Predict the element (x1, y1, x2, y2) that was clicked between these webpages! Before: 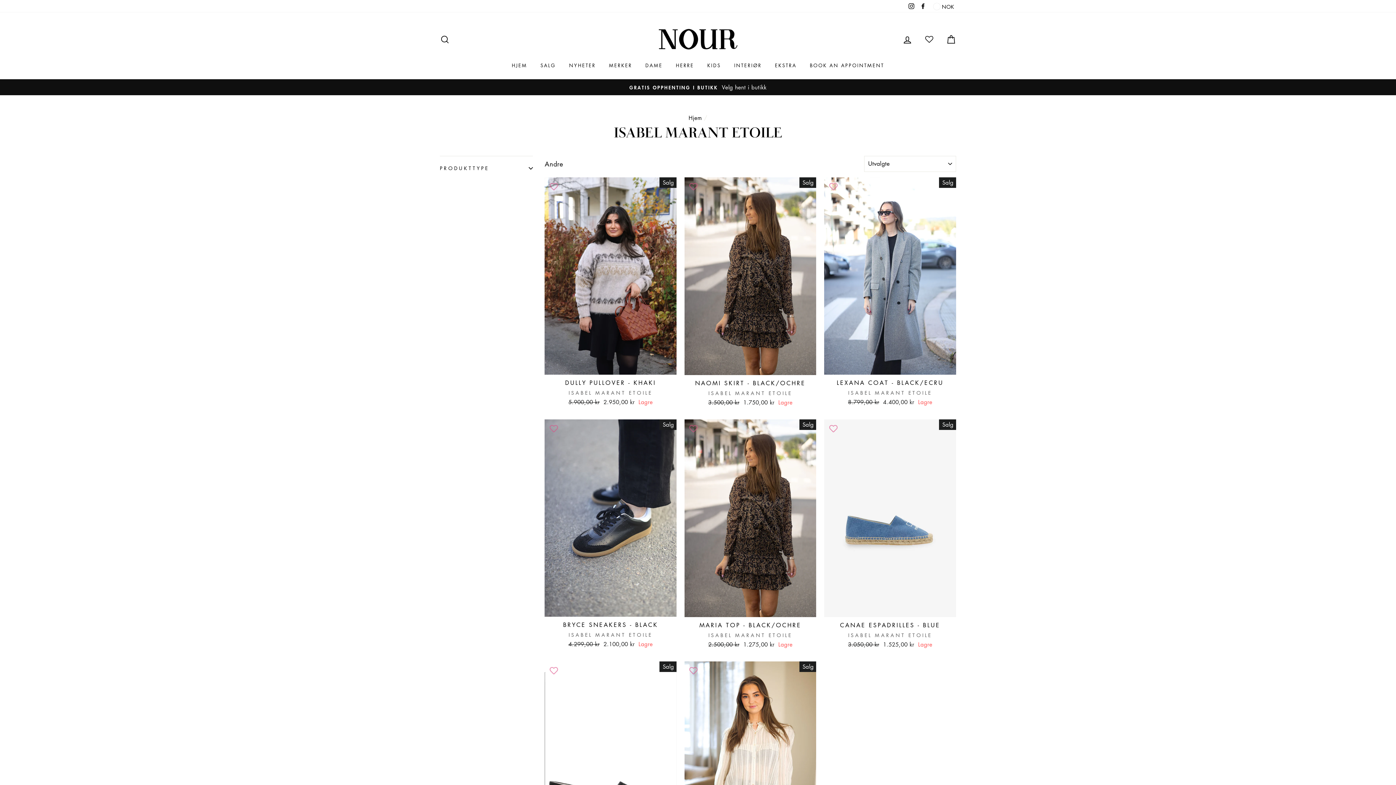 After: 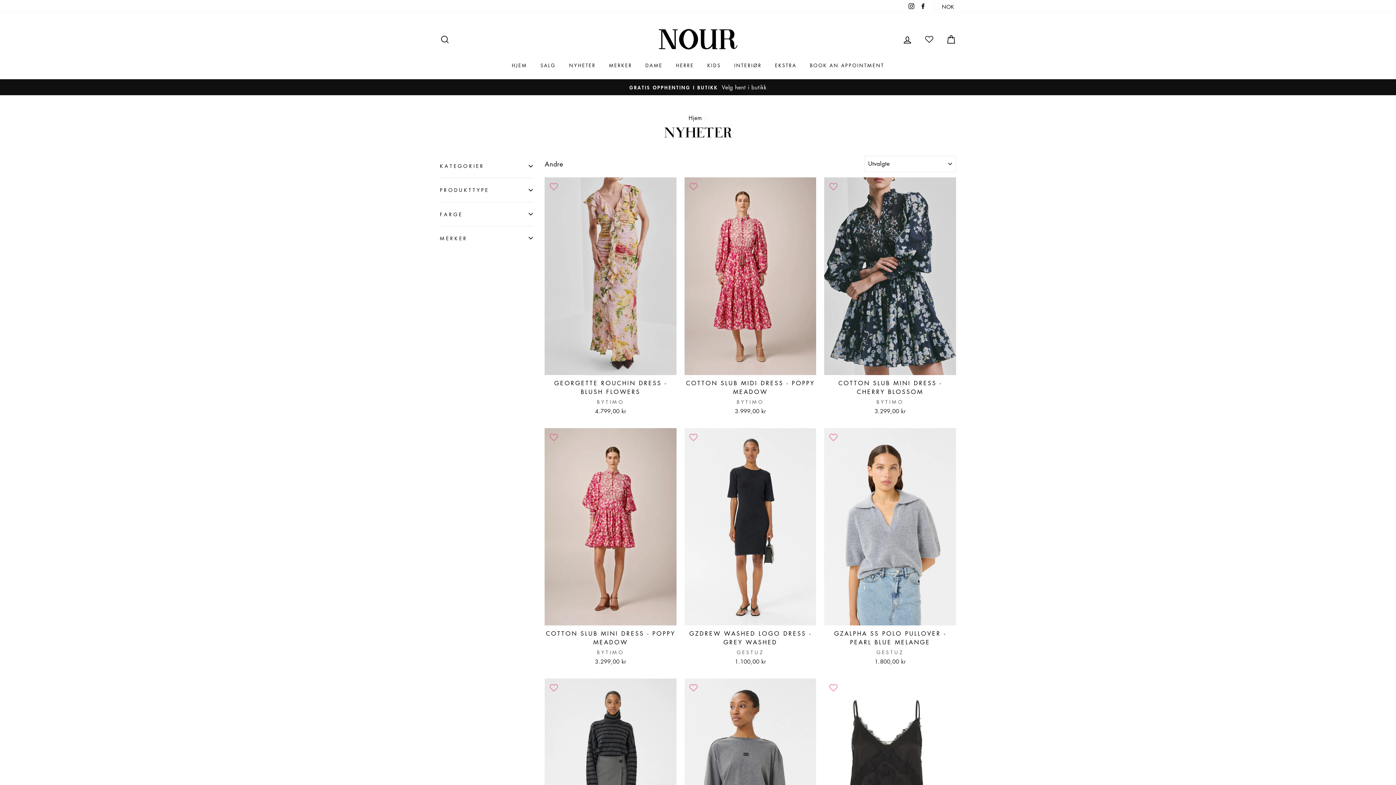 Action: bbox: (563, 59, 601, 71) label: NYHETER